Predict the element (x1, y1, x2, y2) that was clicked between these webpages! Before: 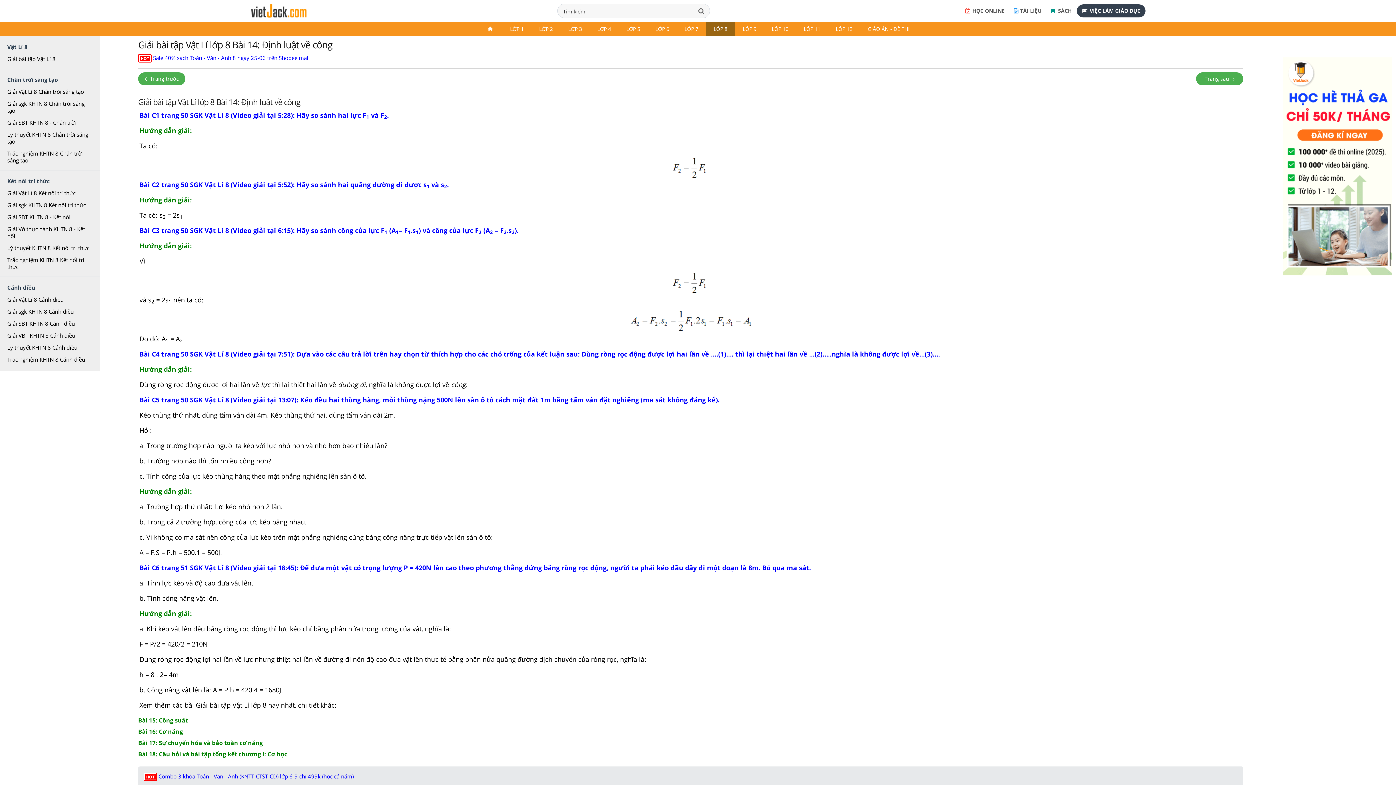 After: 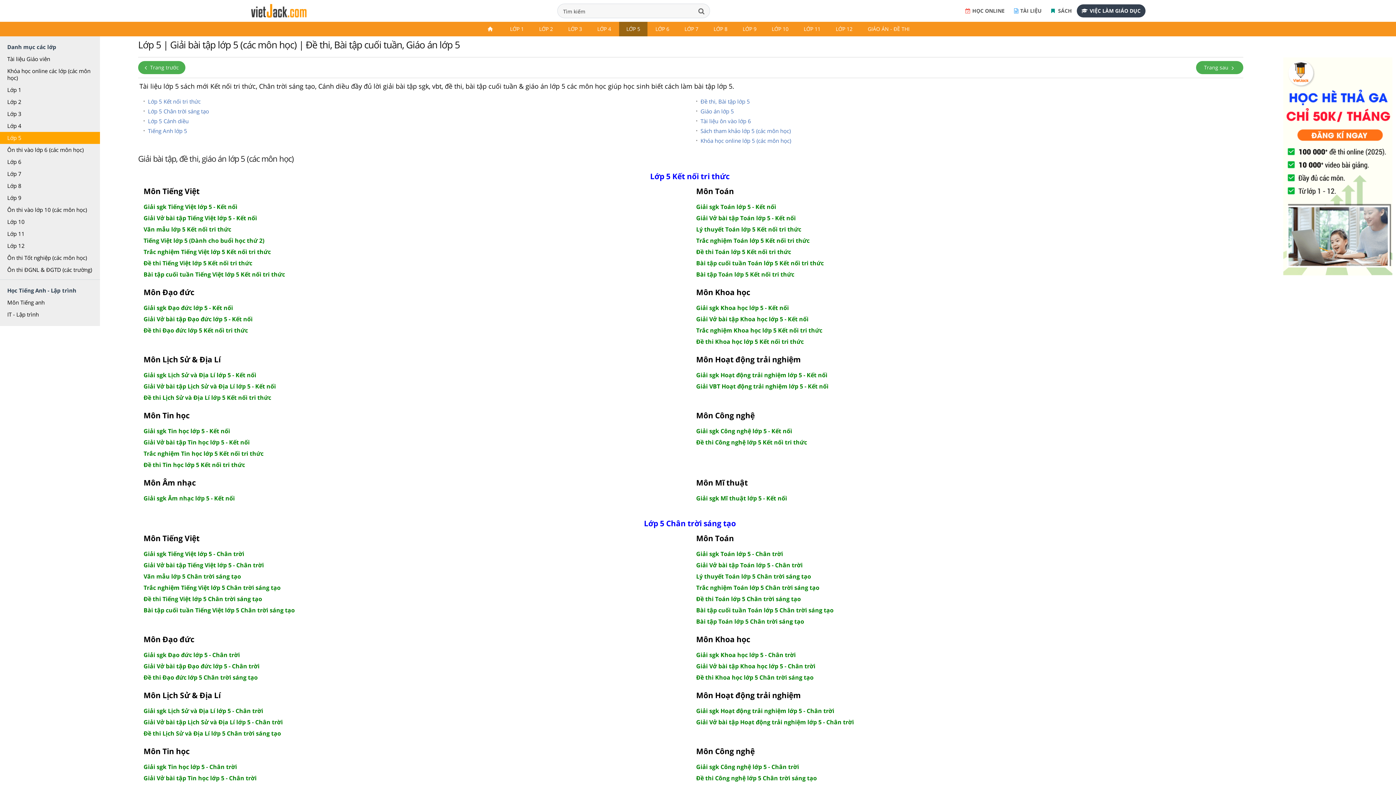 Action: bbox: (618, 21, 648, 36) label: LỚP 5